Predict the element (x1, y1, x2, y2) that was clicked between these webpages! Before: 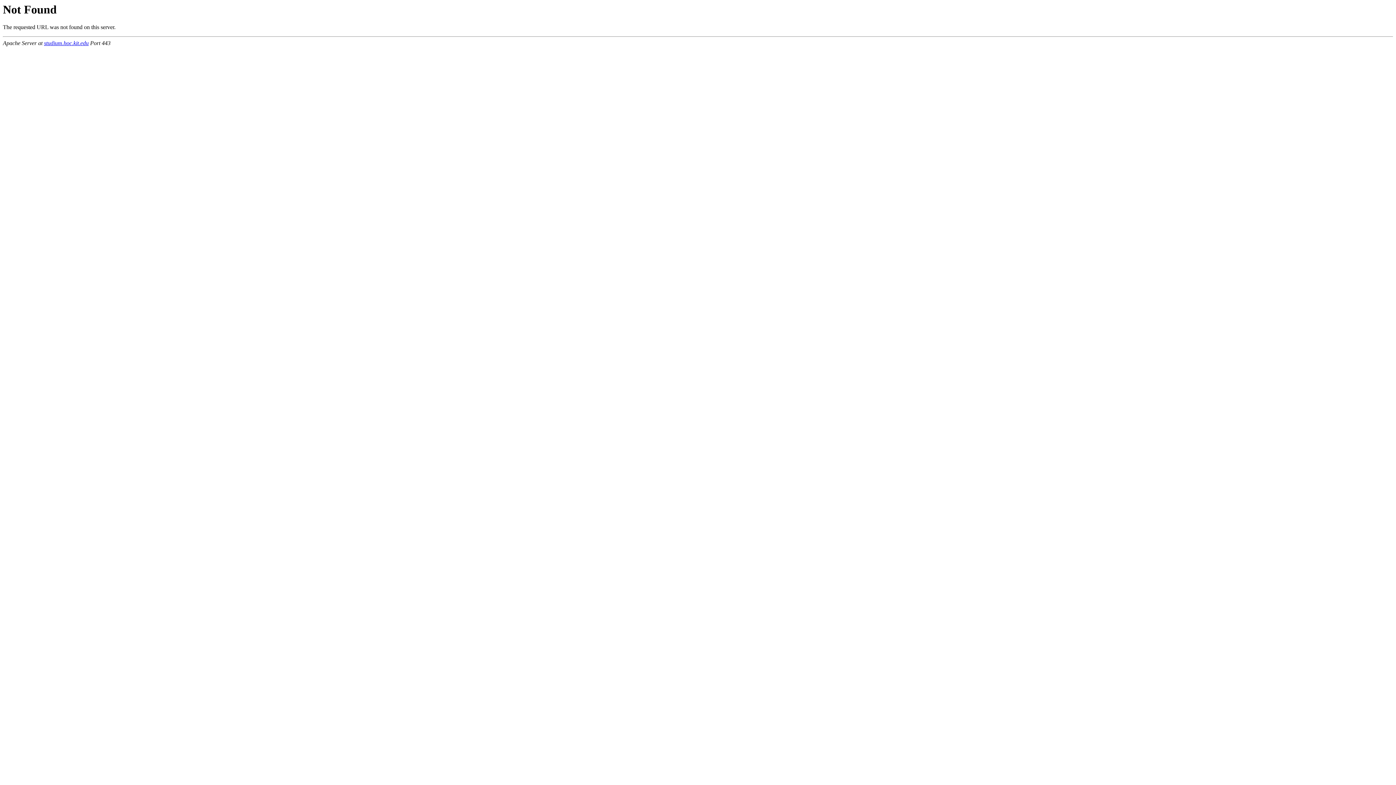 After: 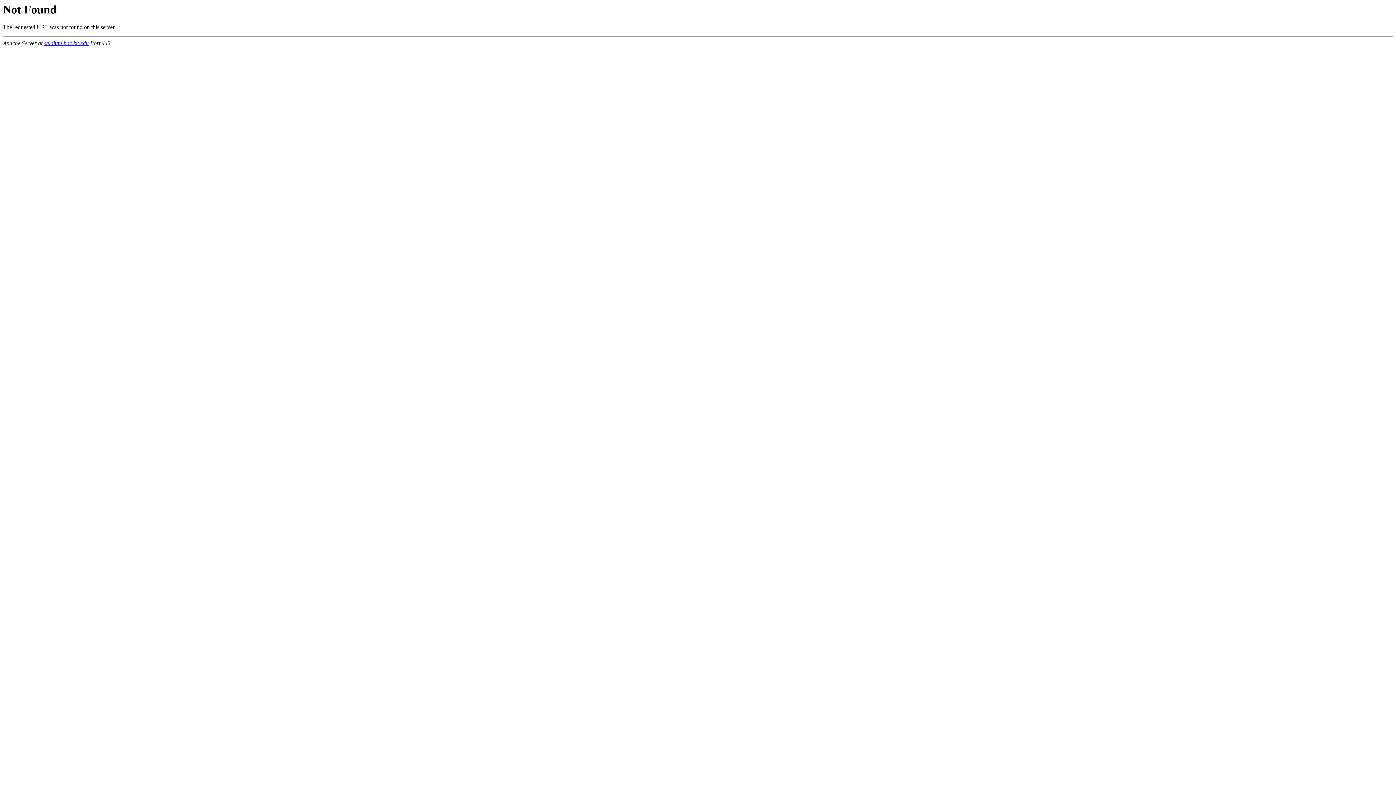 Action: label: studium.hoc.kit.edu bbox: (44, 40, 88, 46)